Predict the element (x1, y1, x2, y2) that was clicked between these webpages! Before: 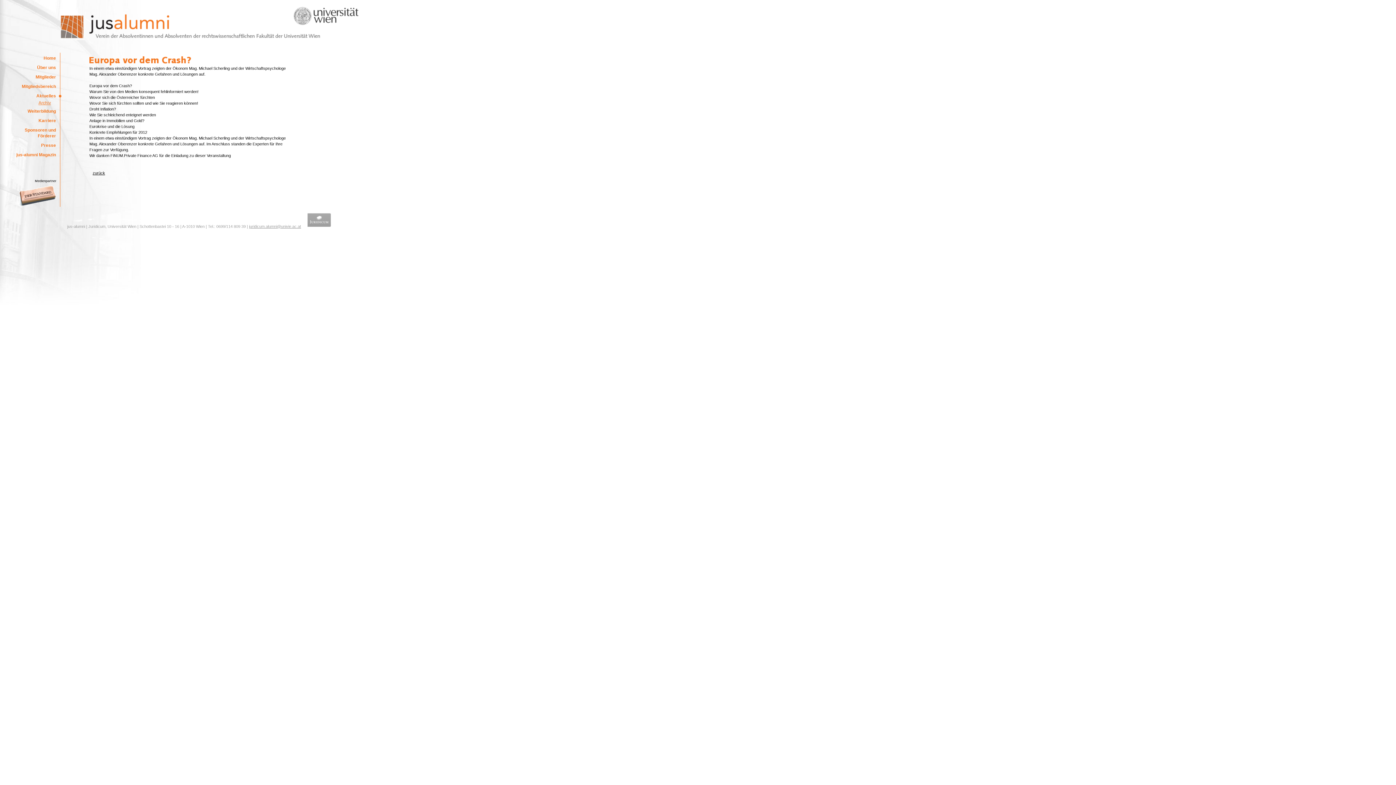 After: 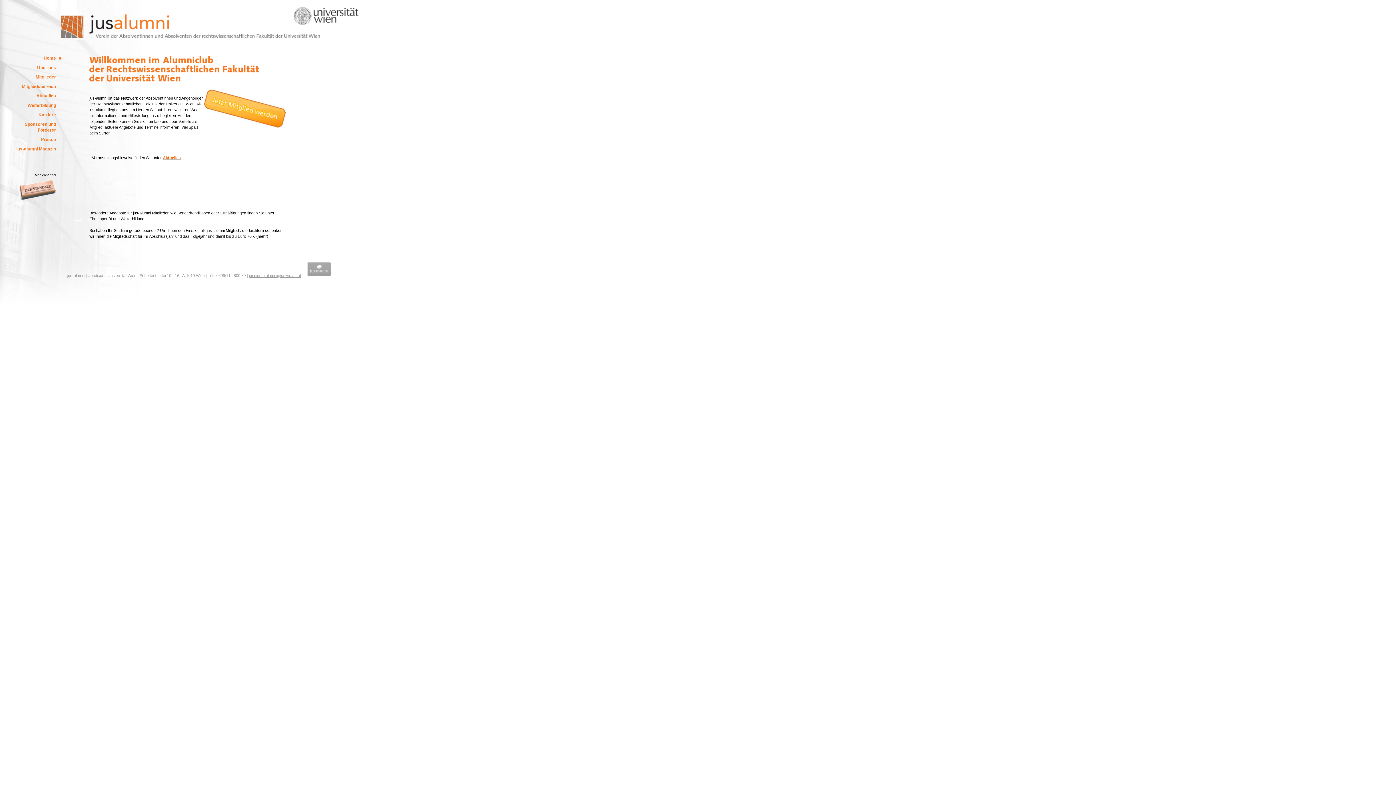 Action: bbox: (59, 36, 321, 40)